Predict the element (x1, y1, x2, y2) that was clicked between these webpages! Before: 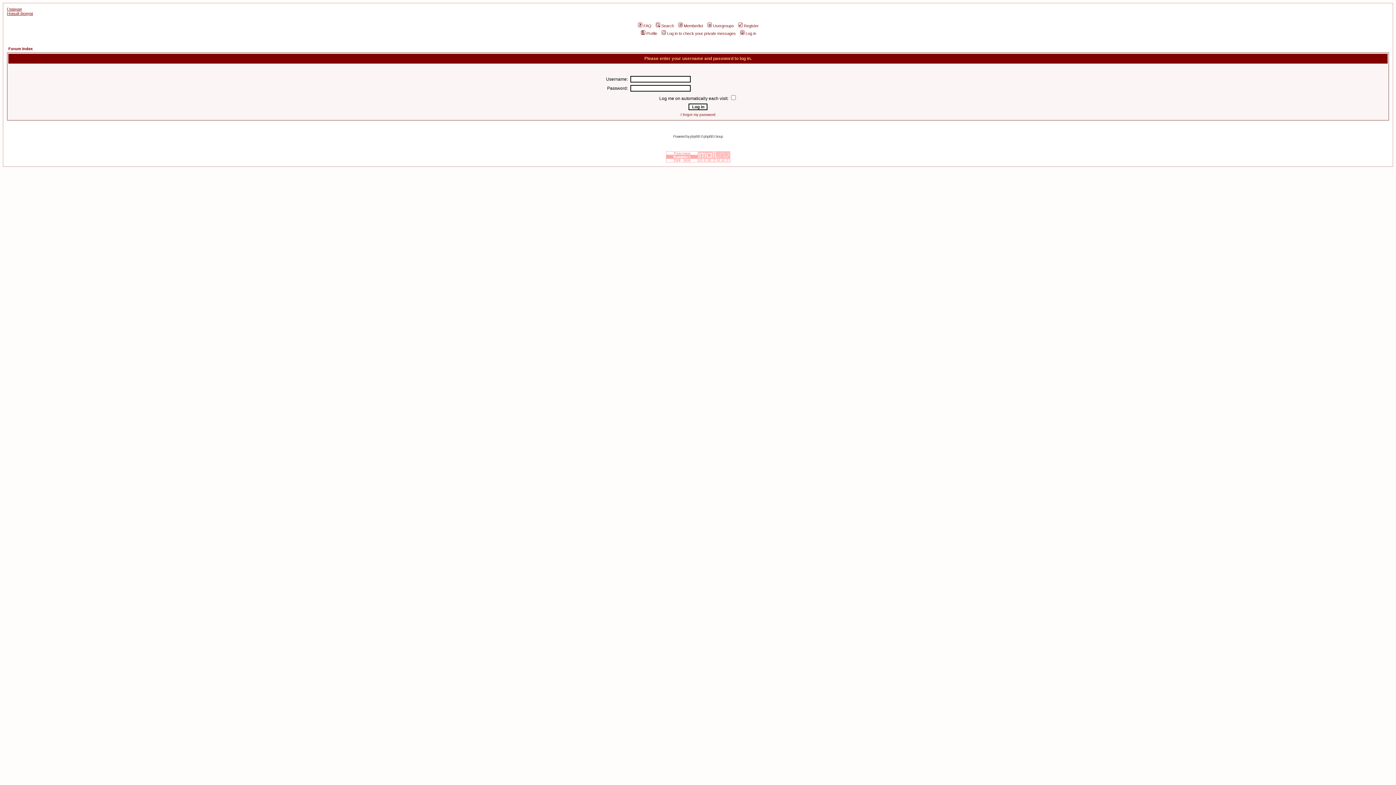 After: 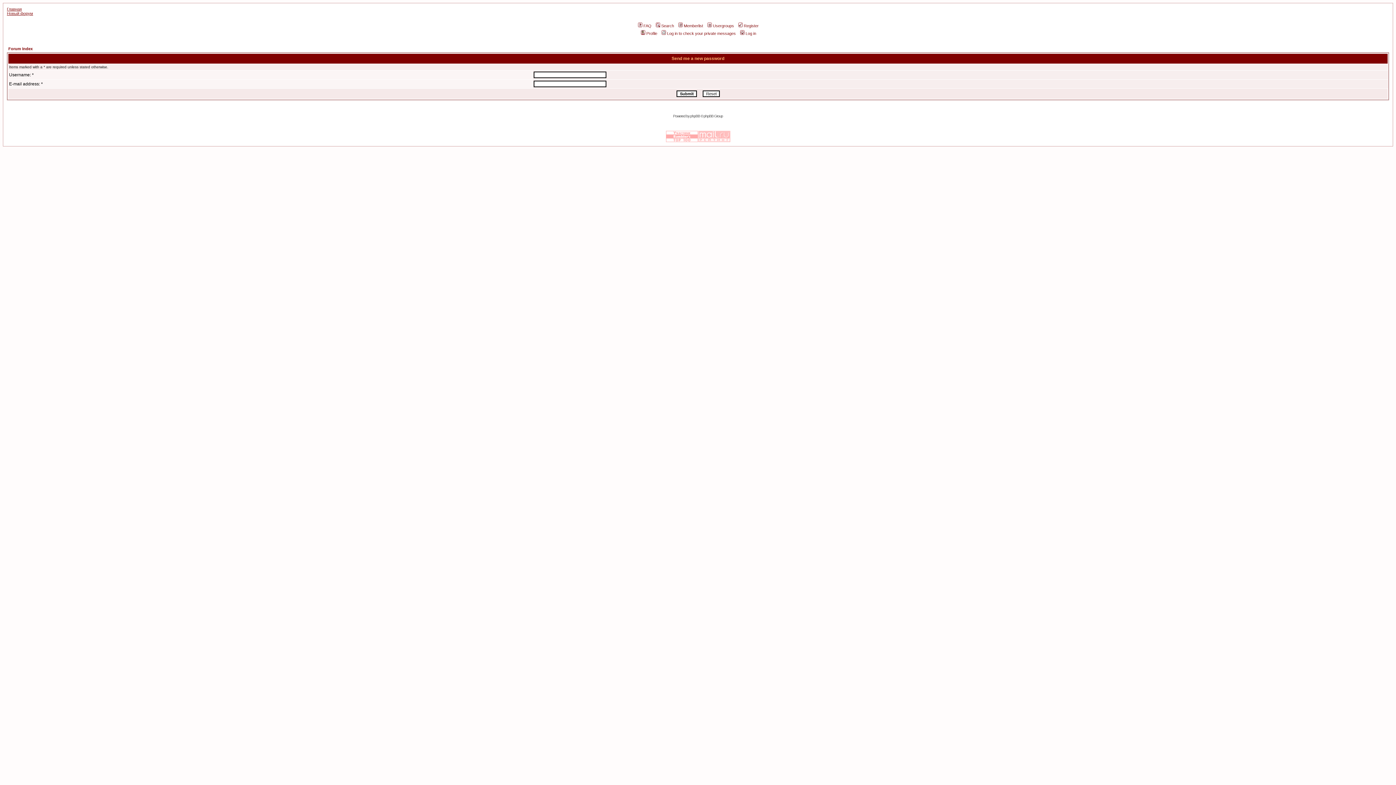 Action: label: I forgot my password bbox: (680, 112, 715, 116)